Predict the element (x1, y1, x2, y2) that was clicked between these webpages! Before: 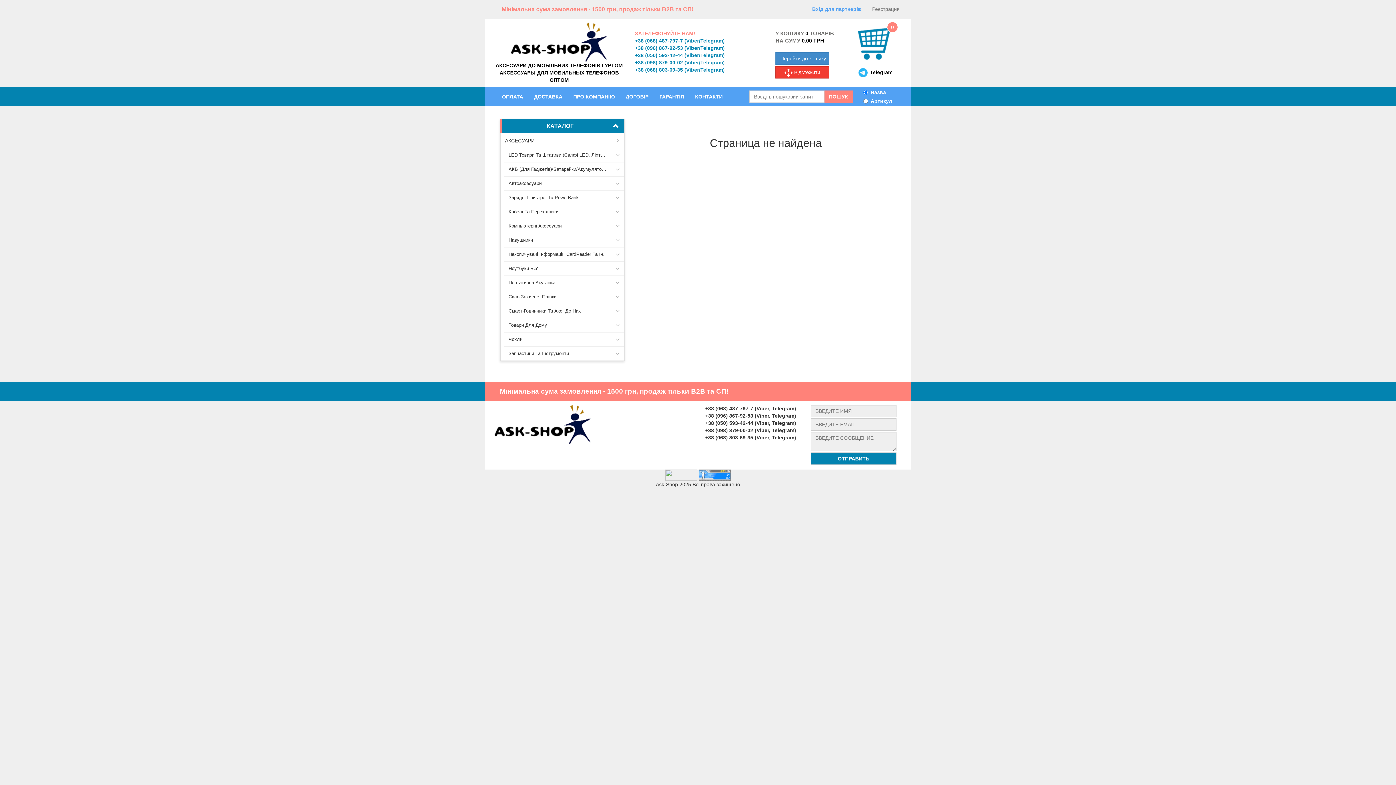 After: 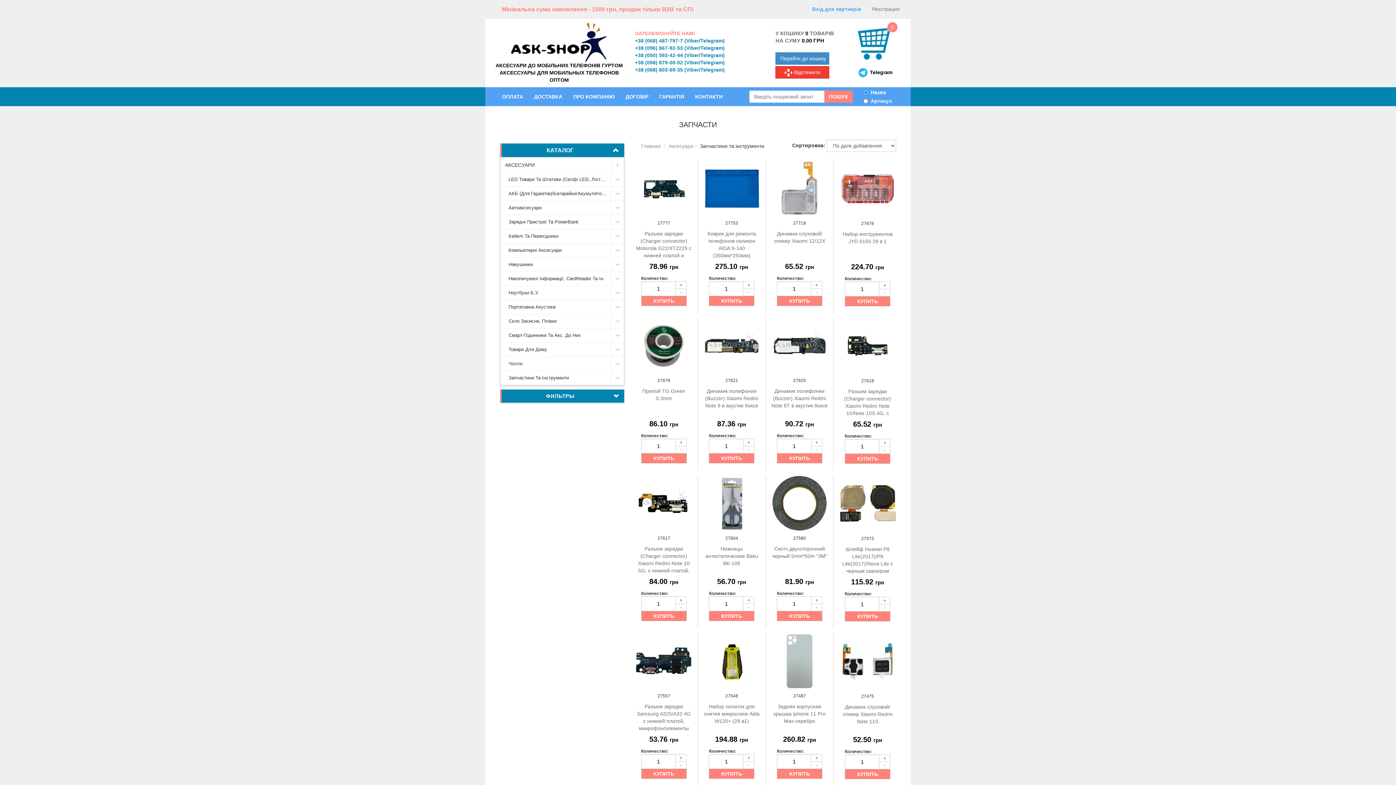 Action: label: Запчастини Та Інструменти bbox: (504, 346, 624, 360)